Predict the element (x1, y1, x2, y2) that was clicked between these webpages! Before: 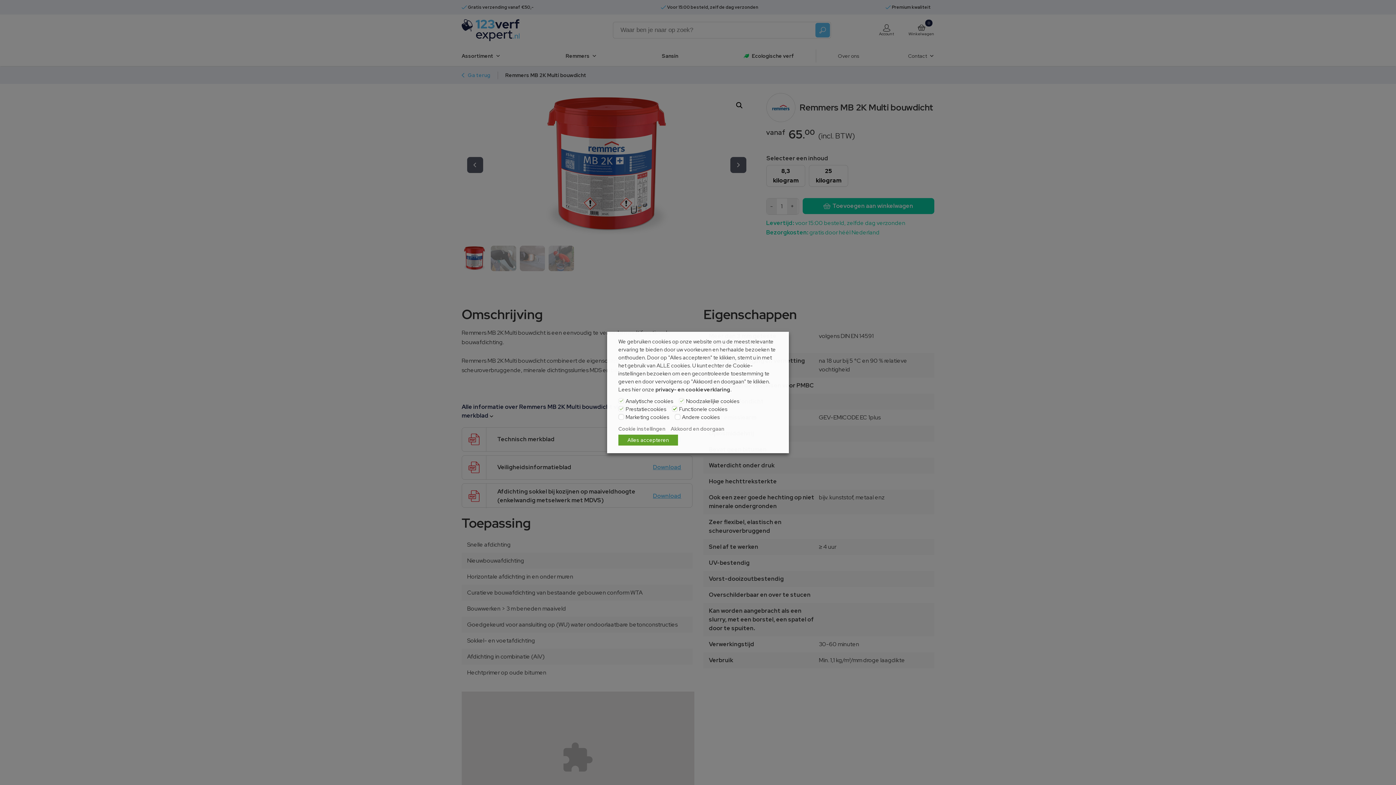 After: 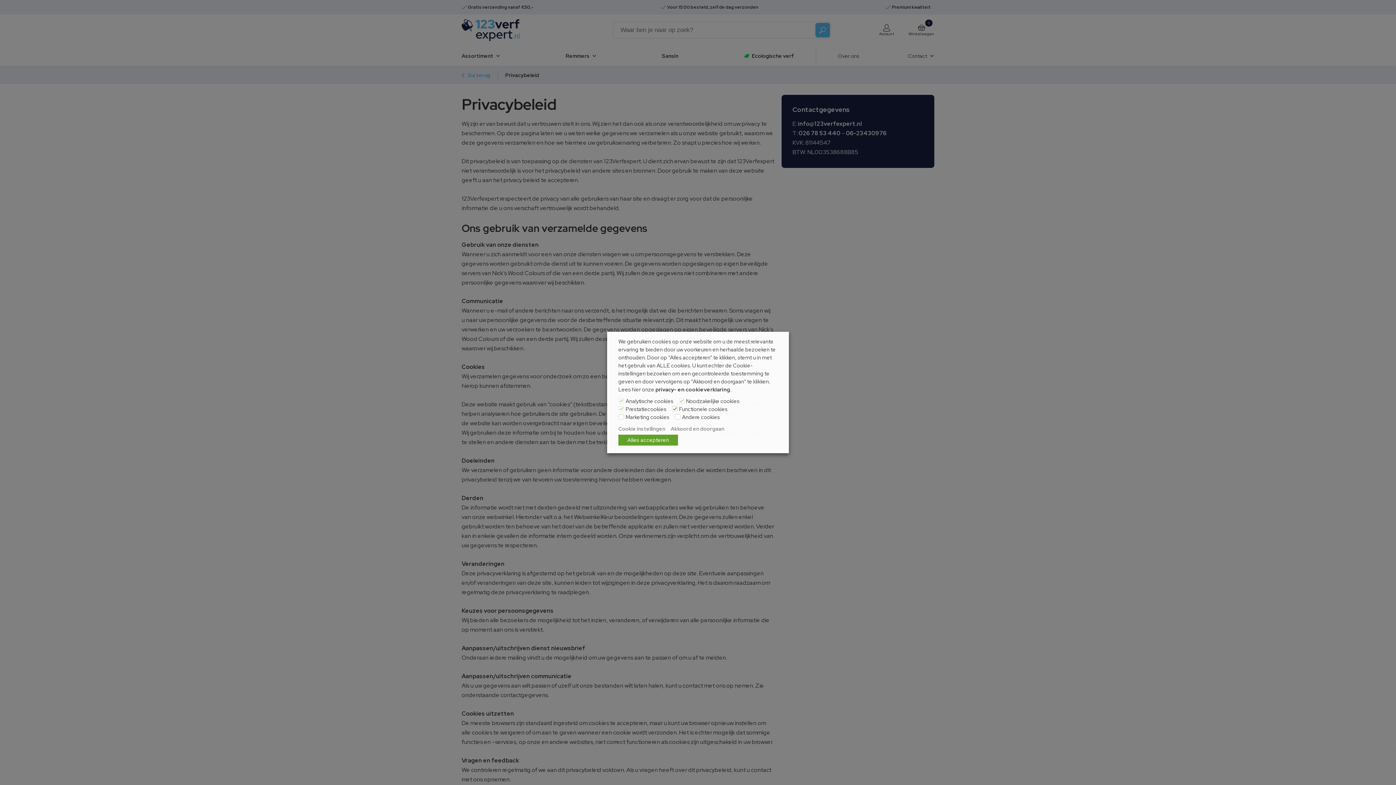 Action: label: privacy- en cookieverklaring bbox: (655, 386, 730, 393)